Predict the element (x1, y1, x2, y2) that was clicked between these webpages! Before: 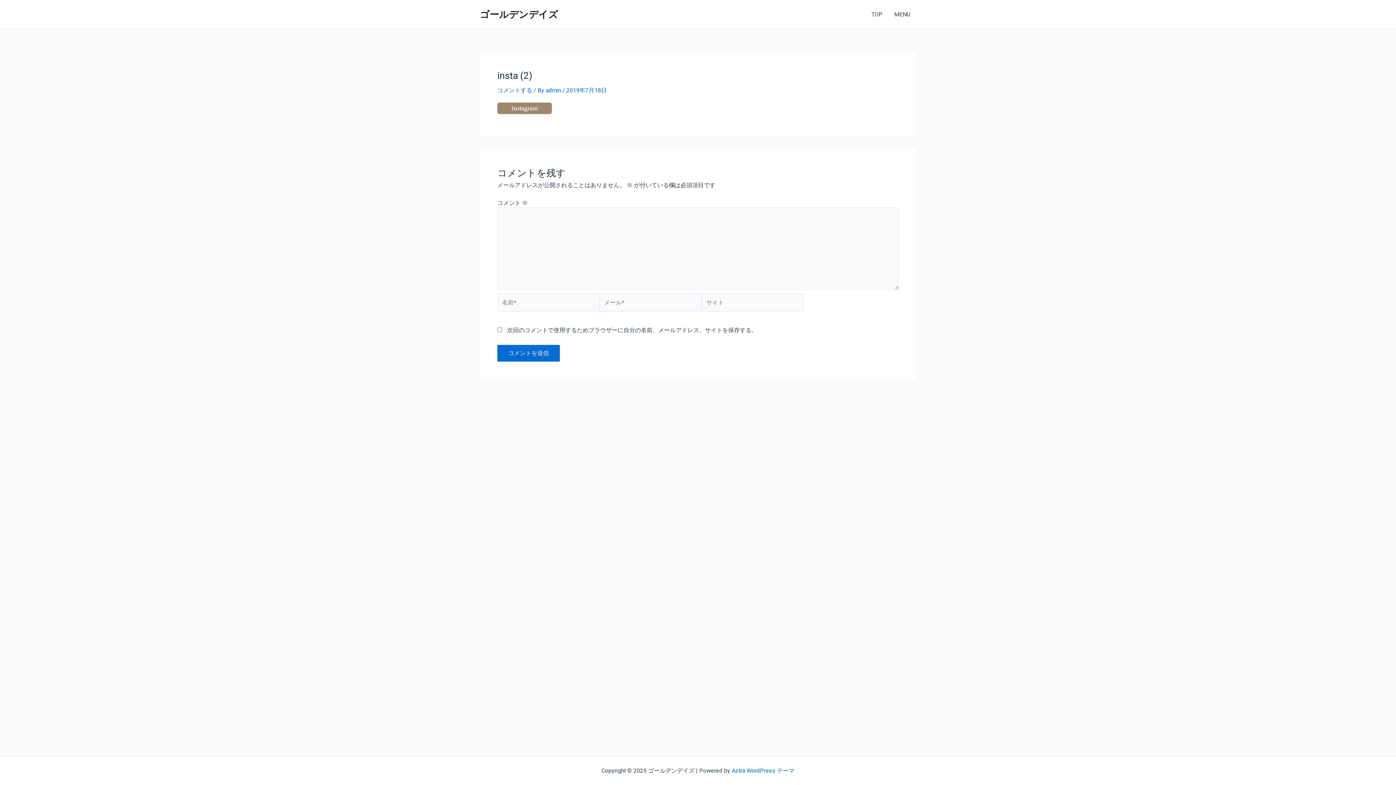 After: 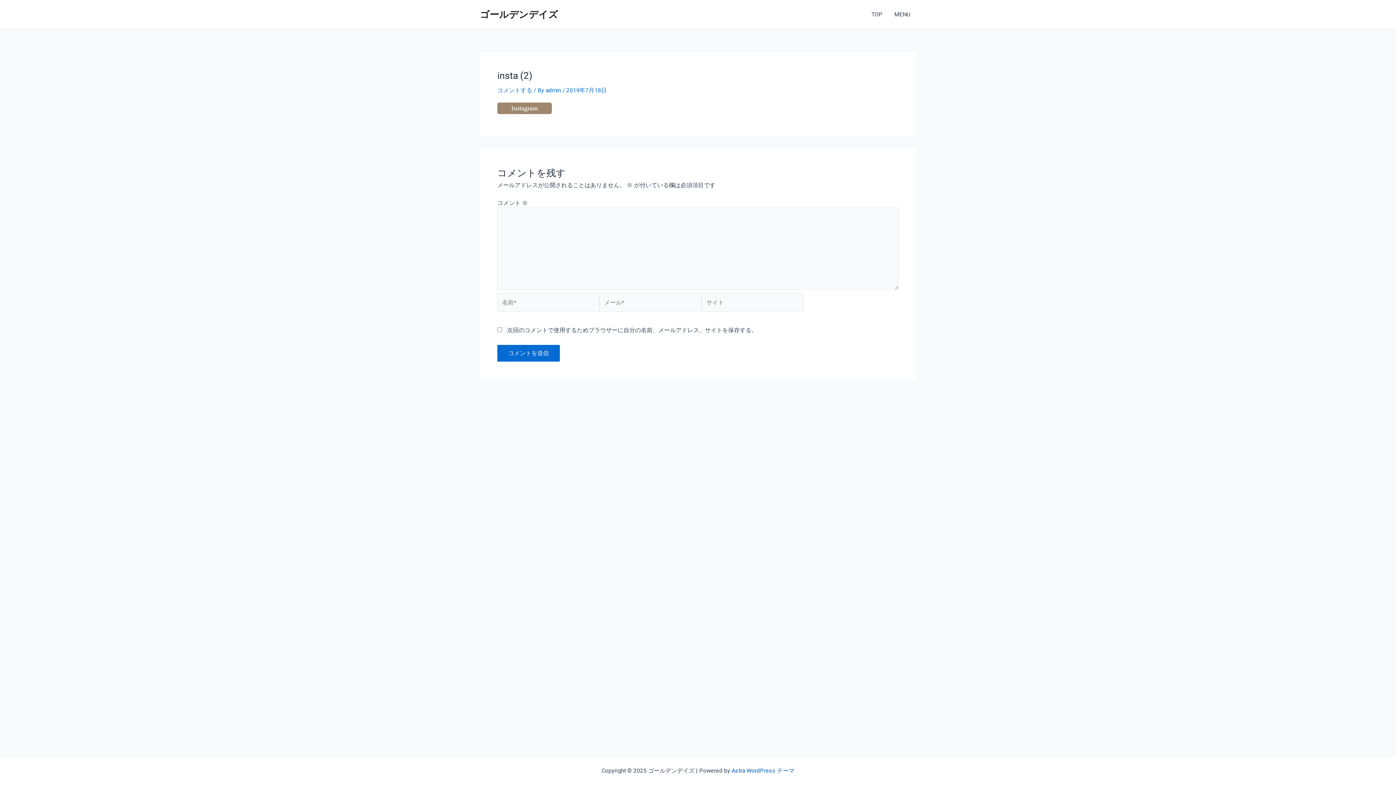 Action: label: Astra WordPress テーマ bbox: (731, 767, 794, 774)